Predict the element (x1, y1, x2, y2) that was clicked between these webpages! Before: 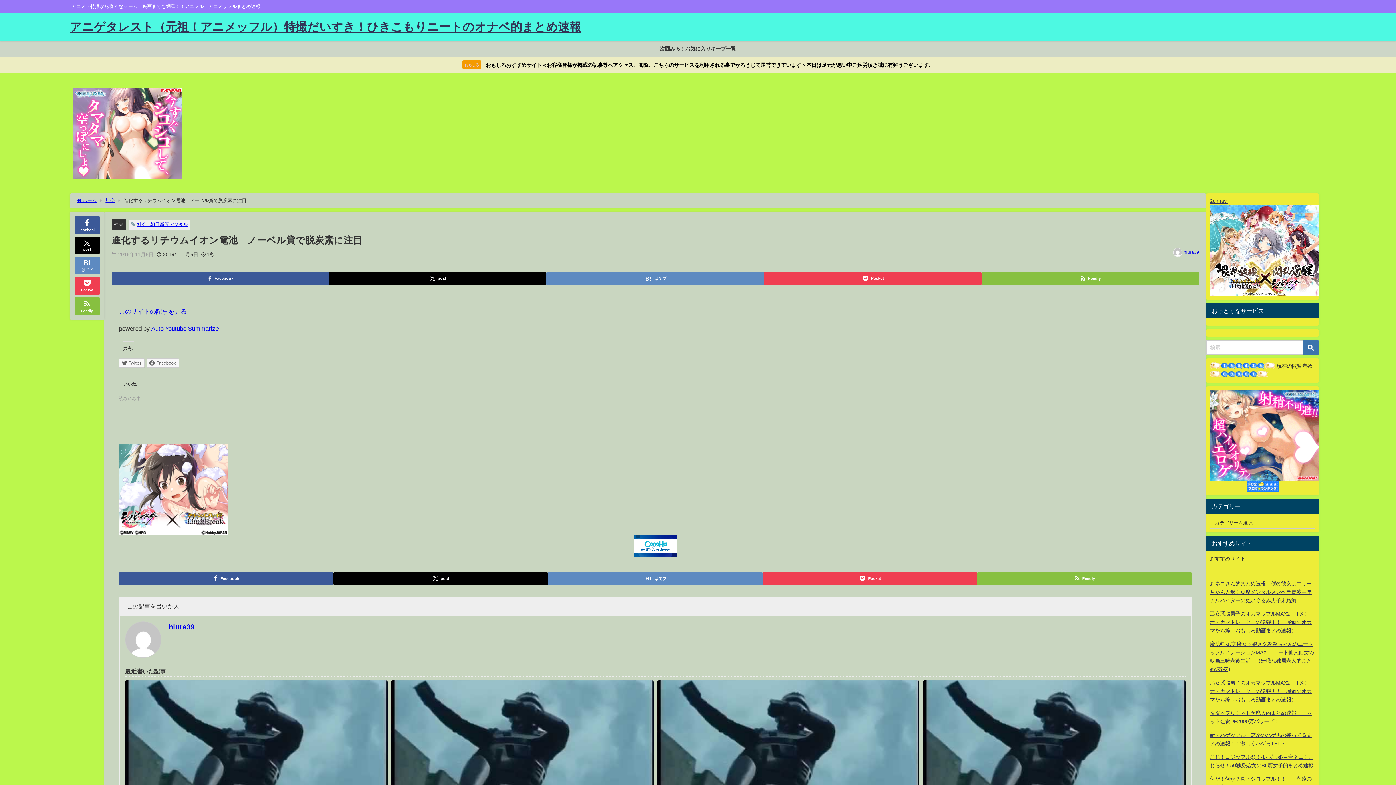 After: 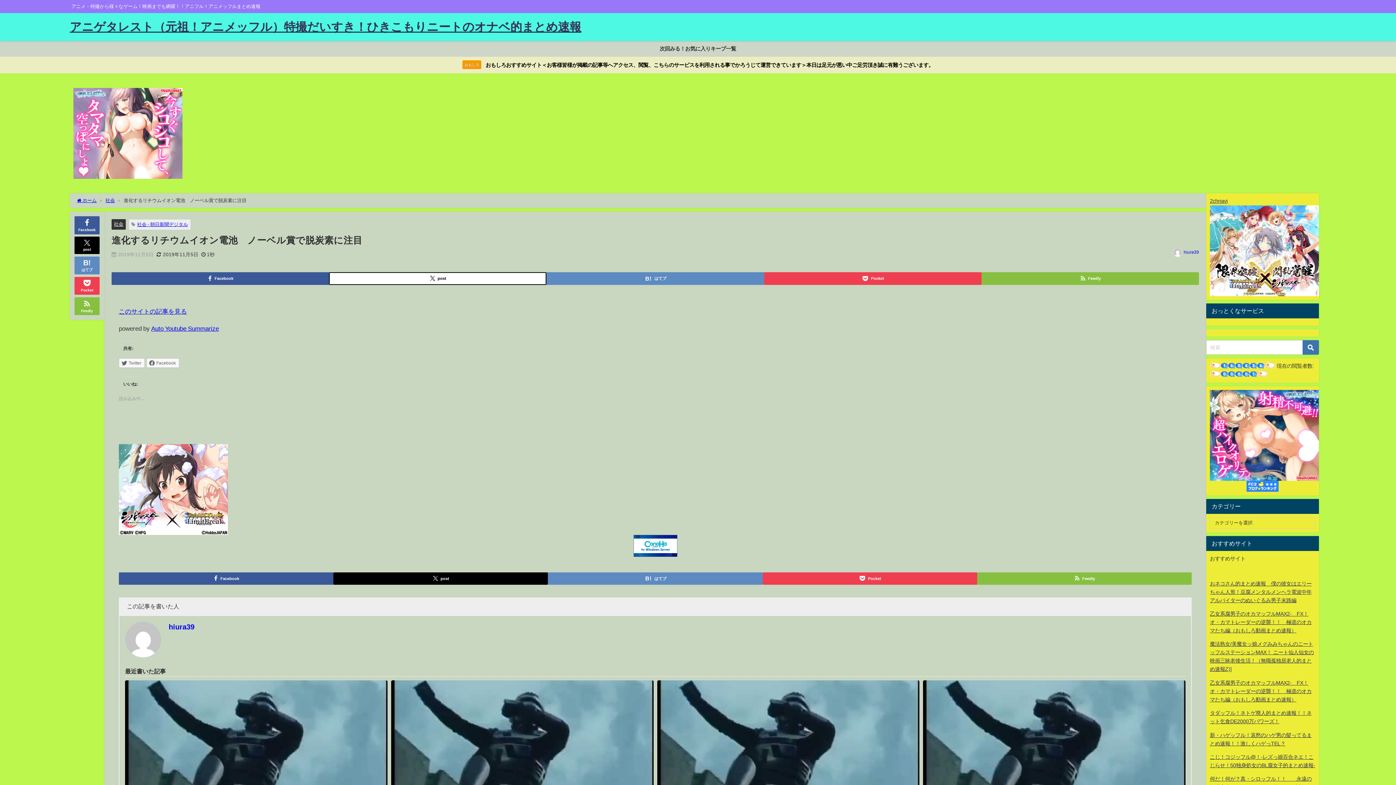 Action: bbox: (329, 272, 546, 284) label: post